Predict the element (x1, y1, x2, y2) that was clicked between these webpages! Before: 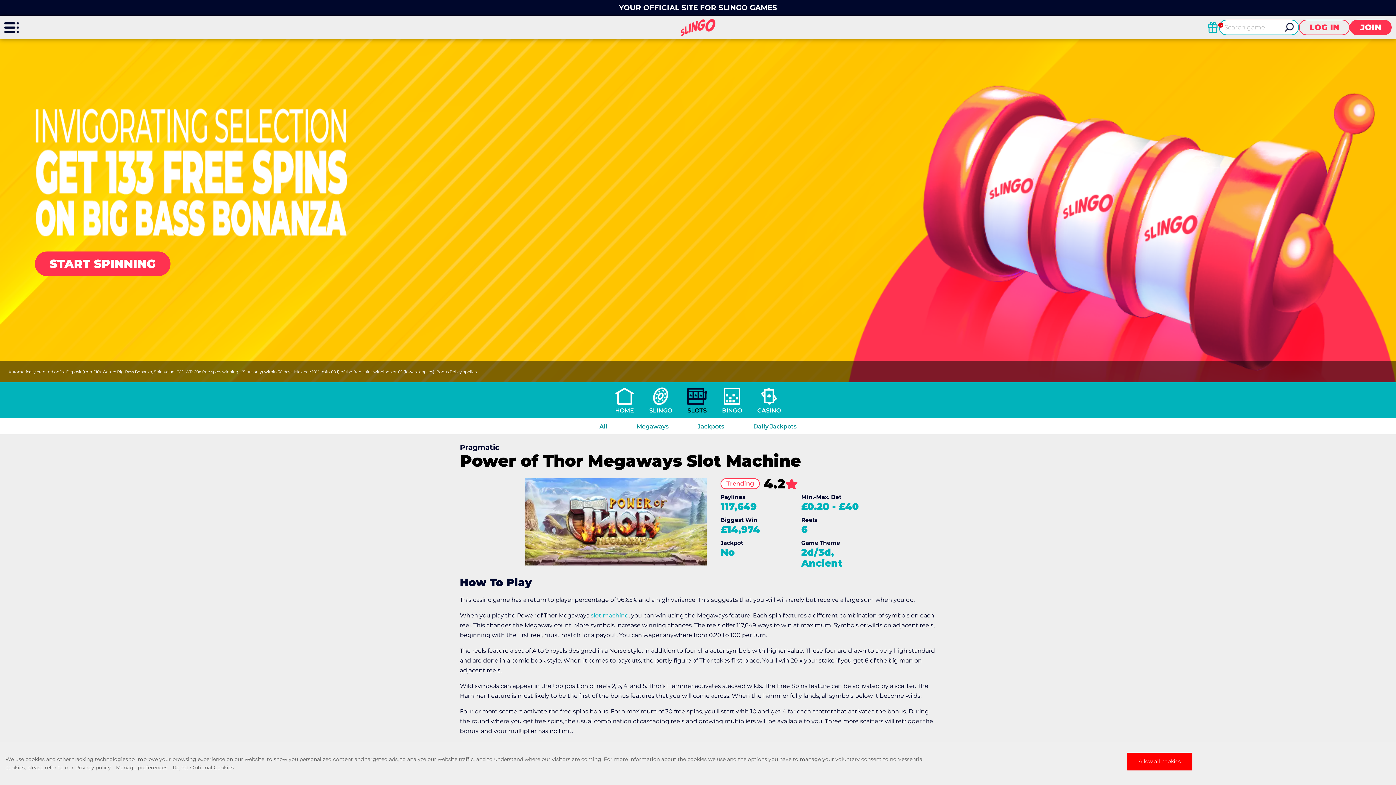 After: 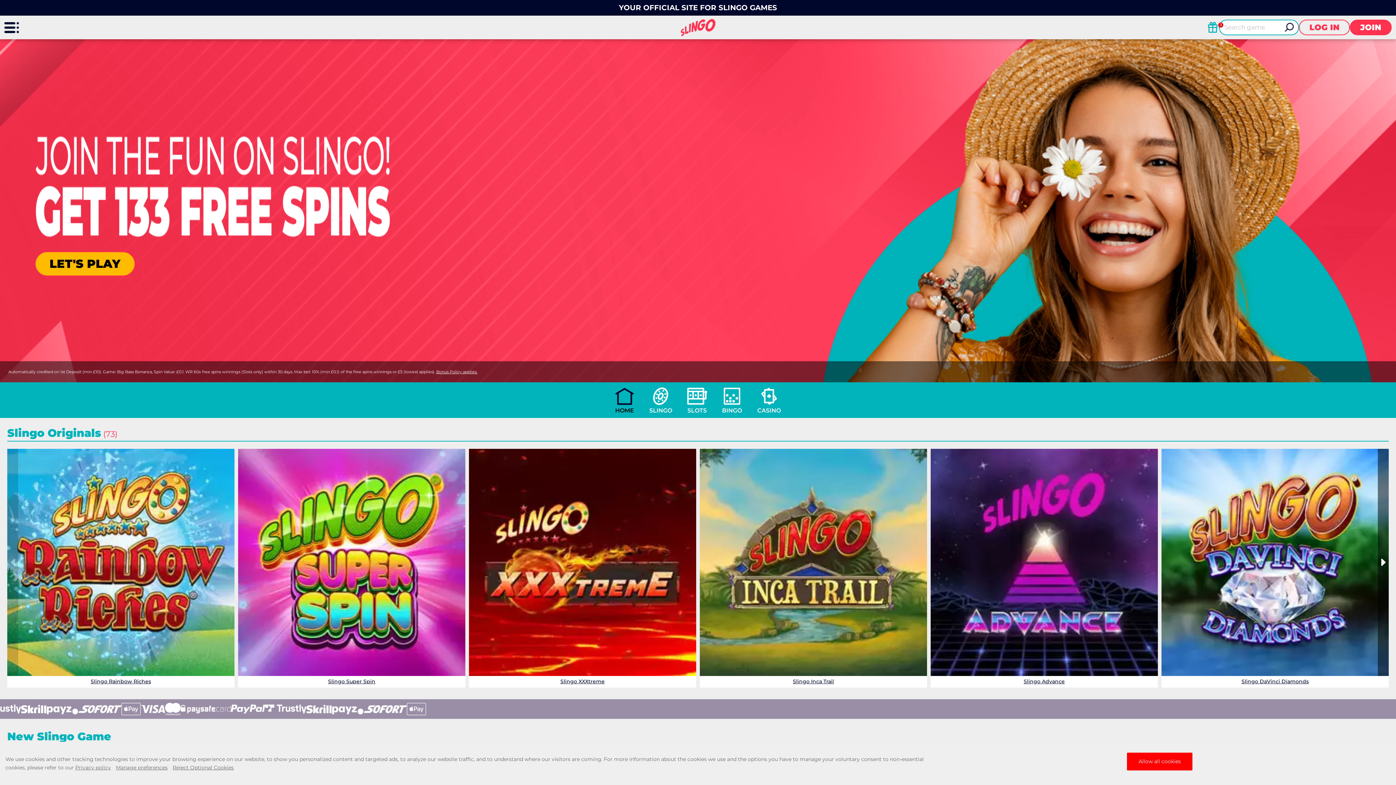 Action: label: HOME bbox: (614, 387, 634, 414)